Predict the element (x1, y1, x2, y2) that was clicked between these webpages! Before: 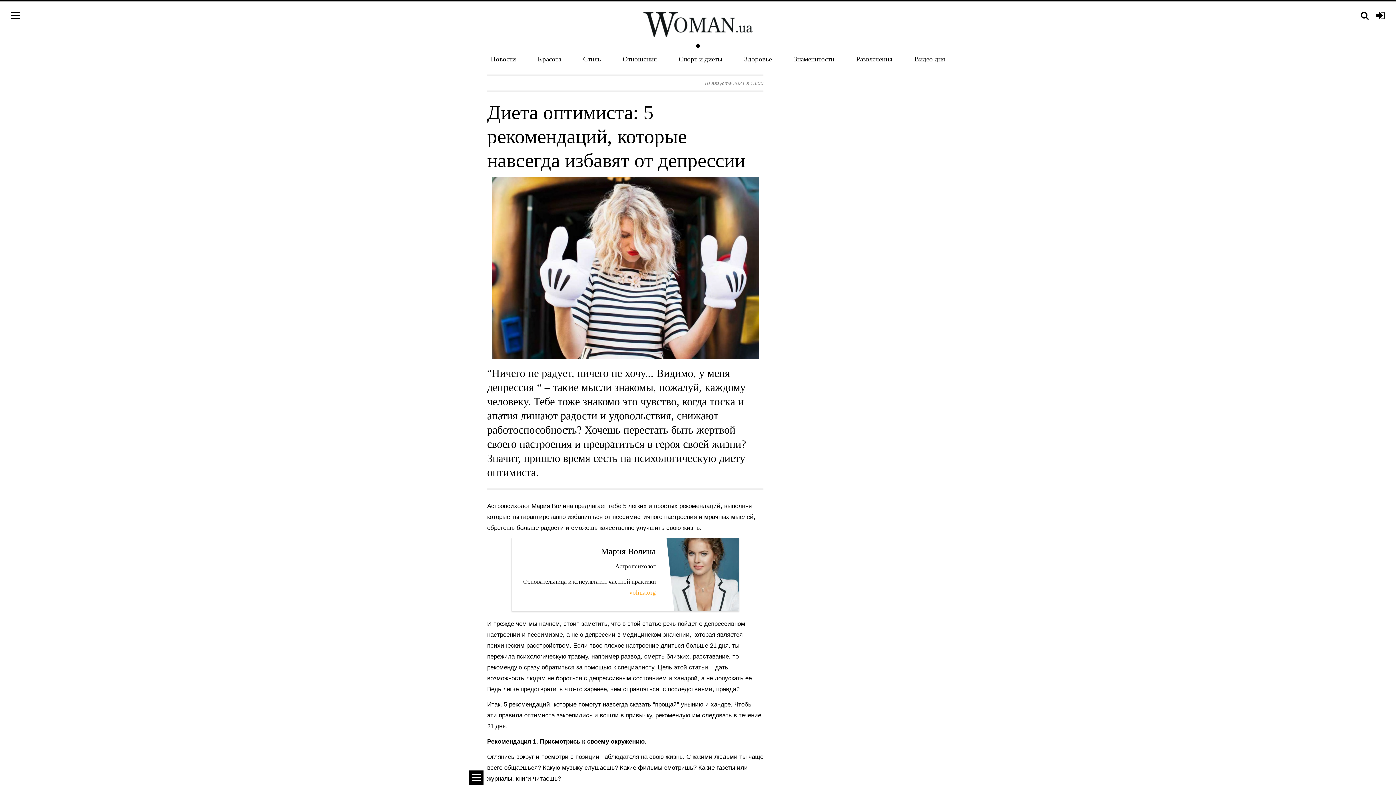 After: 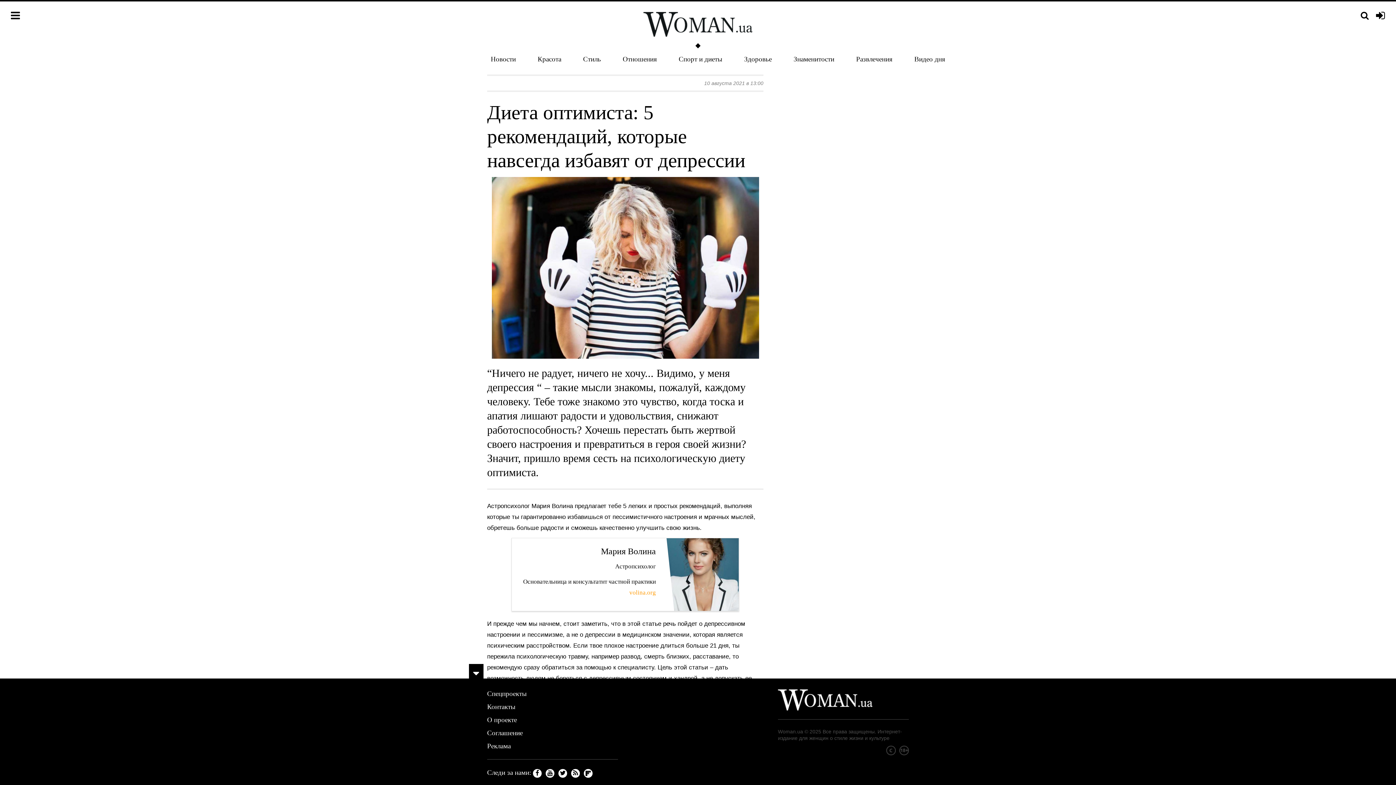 Action: bbox: (469, 770, 483, 785)